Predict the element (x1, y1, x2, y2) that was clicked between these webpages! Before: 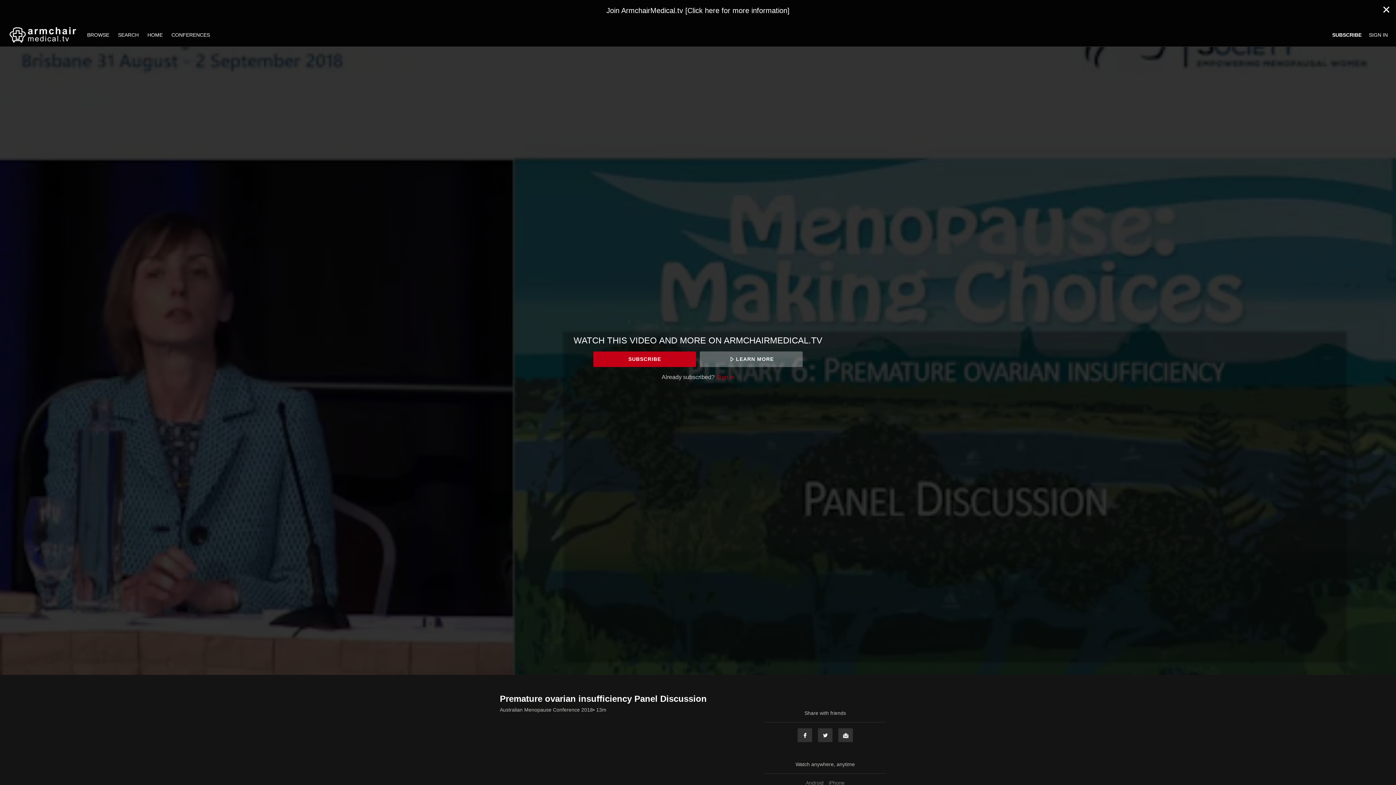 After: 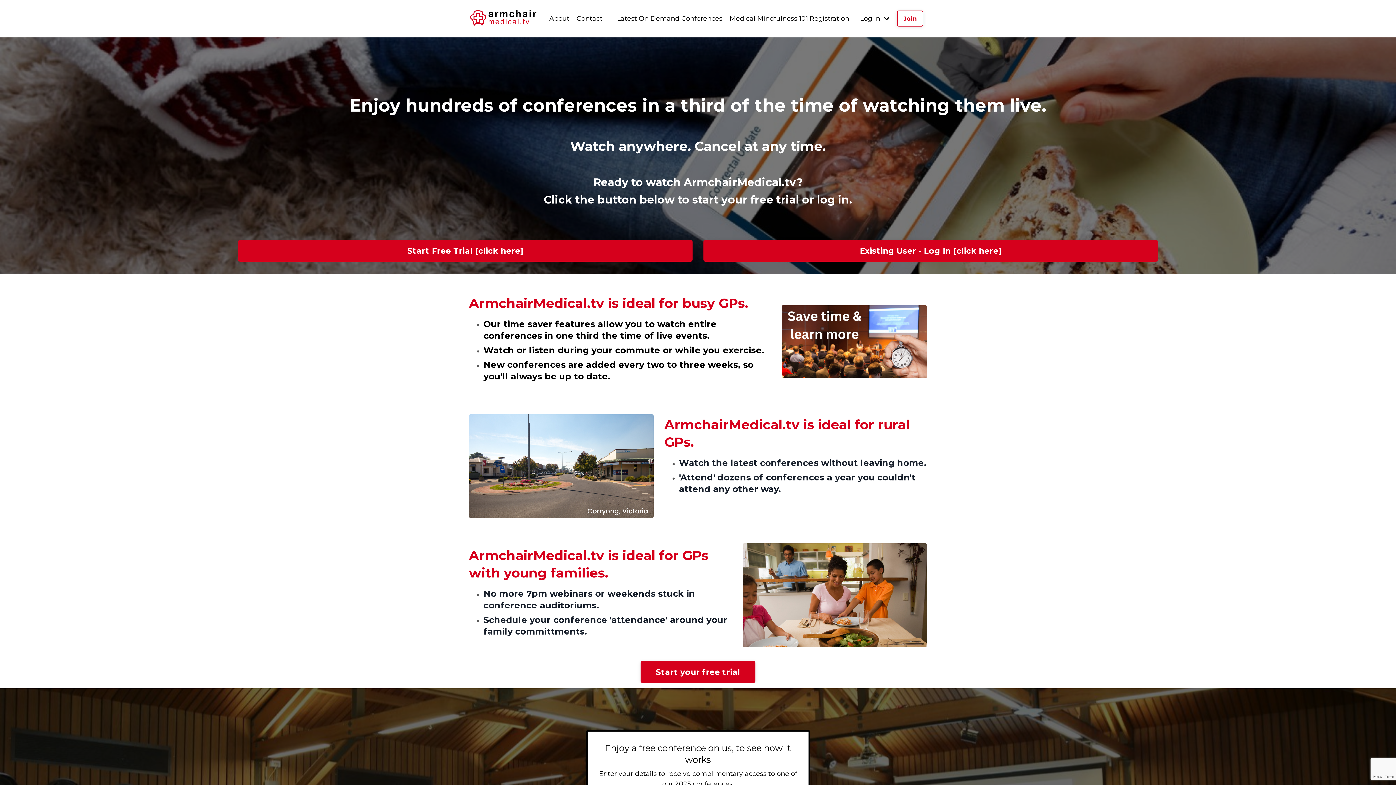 Action: bbox: (8, 24, 78, 45)